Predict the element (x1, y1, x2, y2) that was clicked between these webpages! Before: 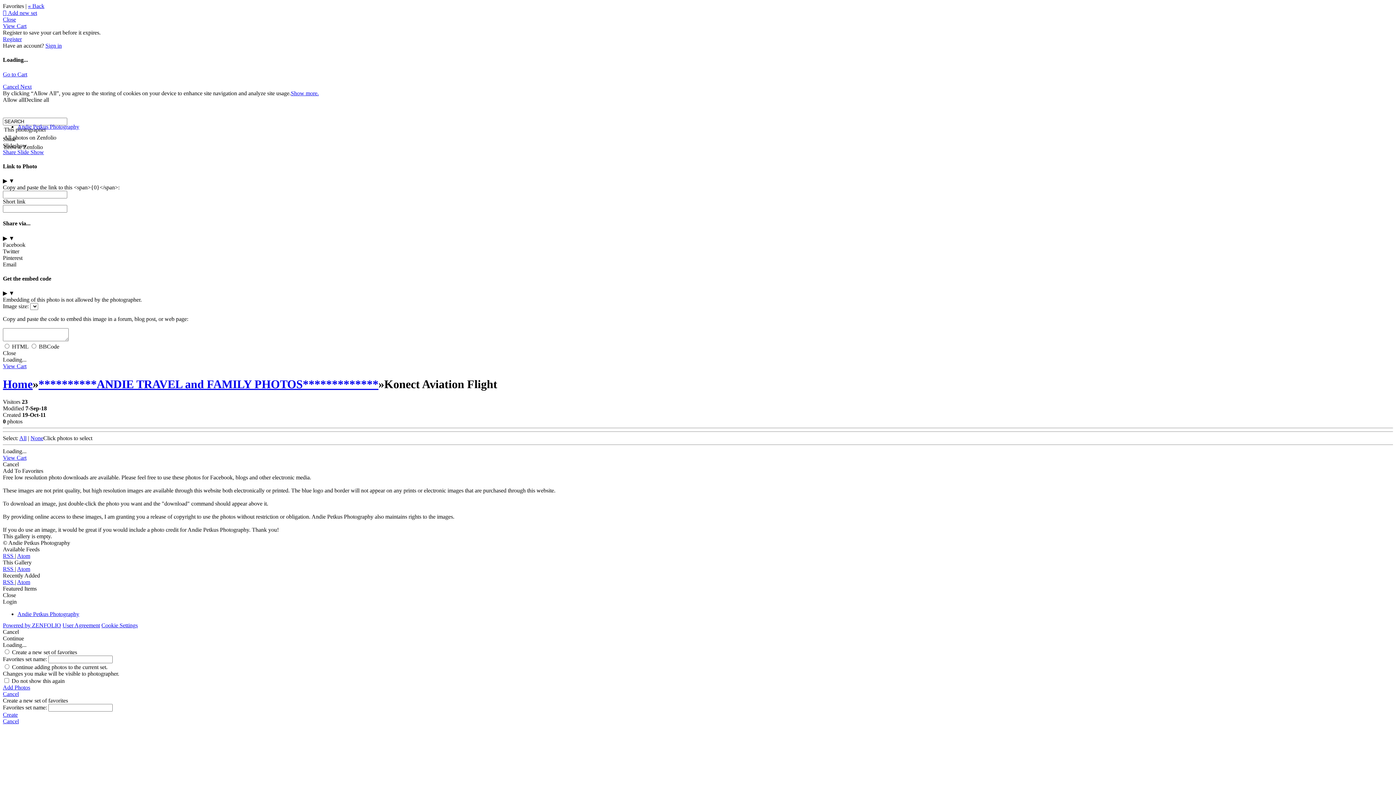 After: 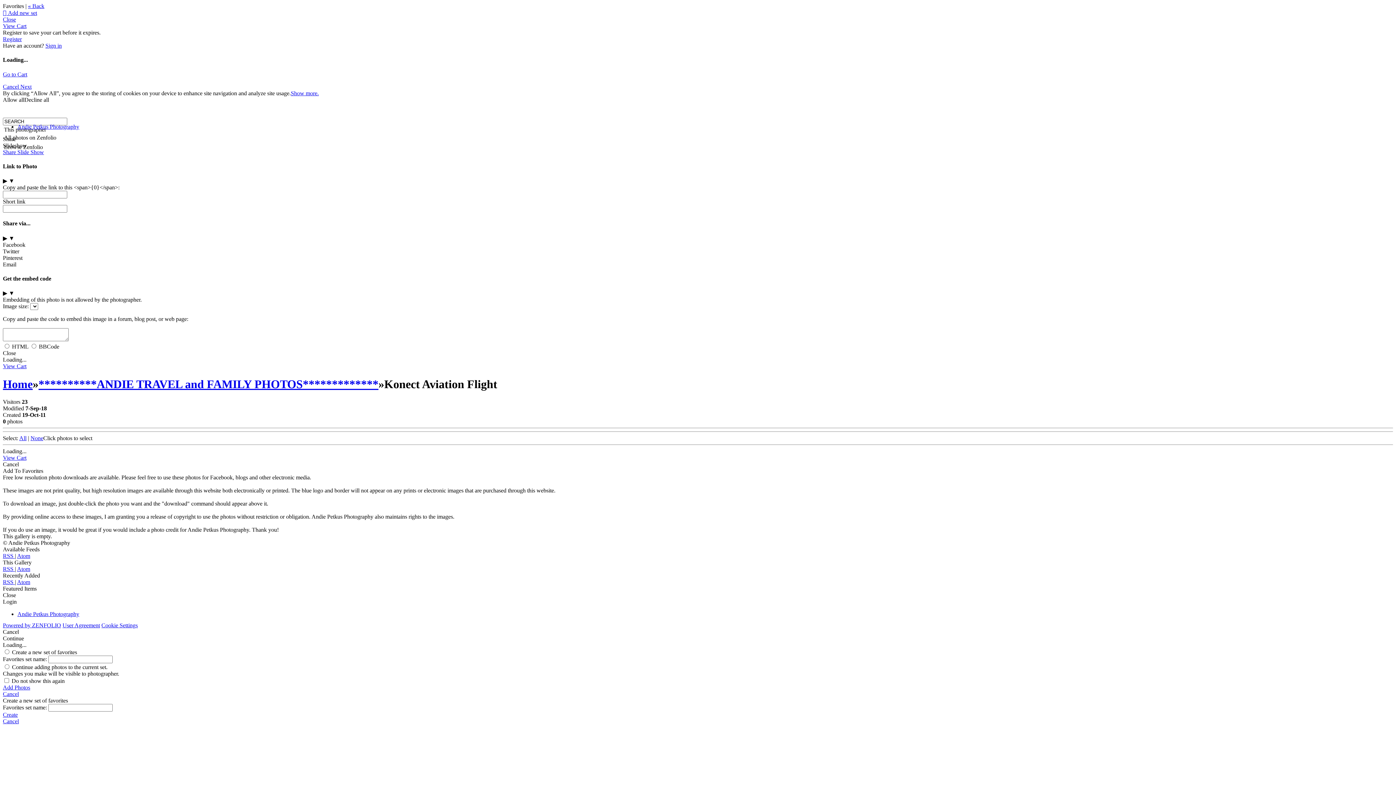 Action: label: Pinterest bbox: (2, 254, 22, 260)